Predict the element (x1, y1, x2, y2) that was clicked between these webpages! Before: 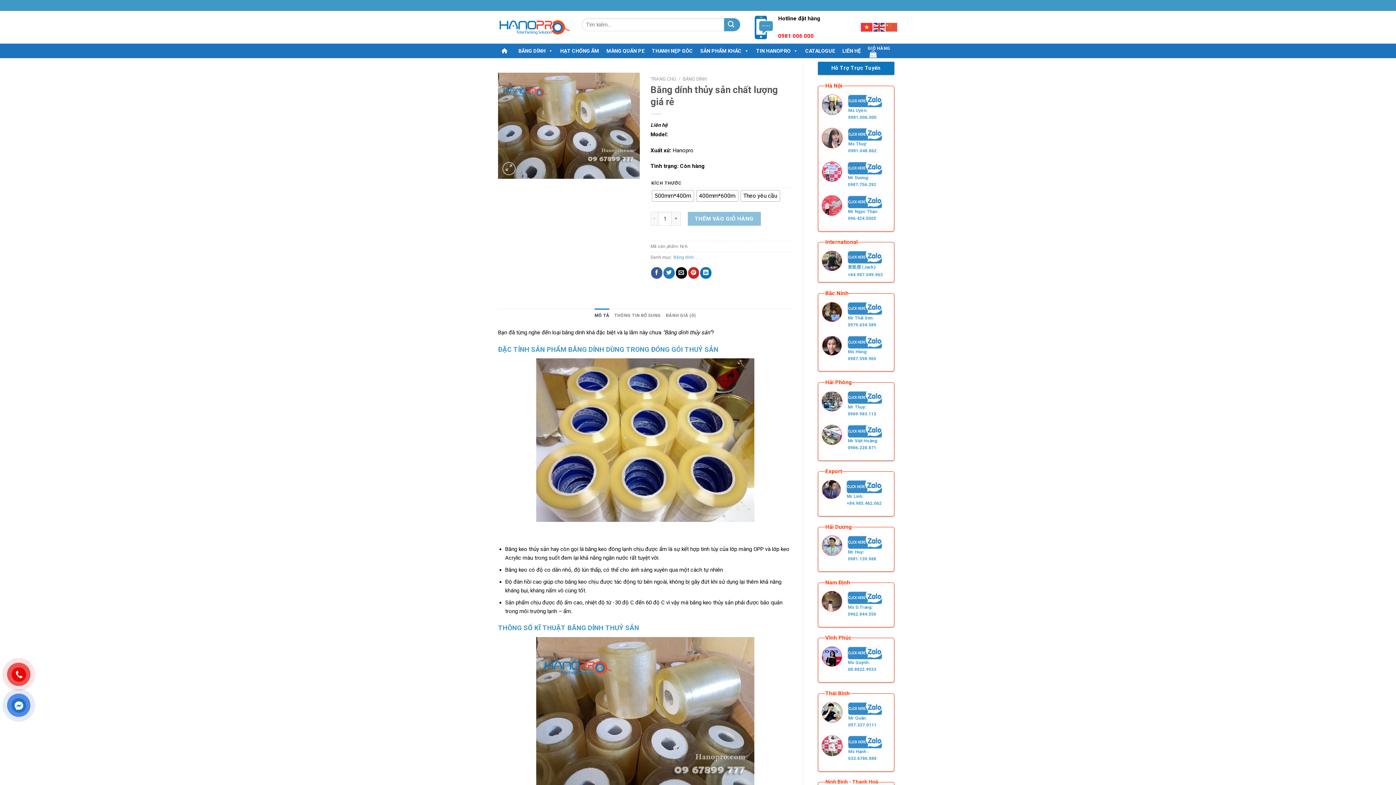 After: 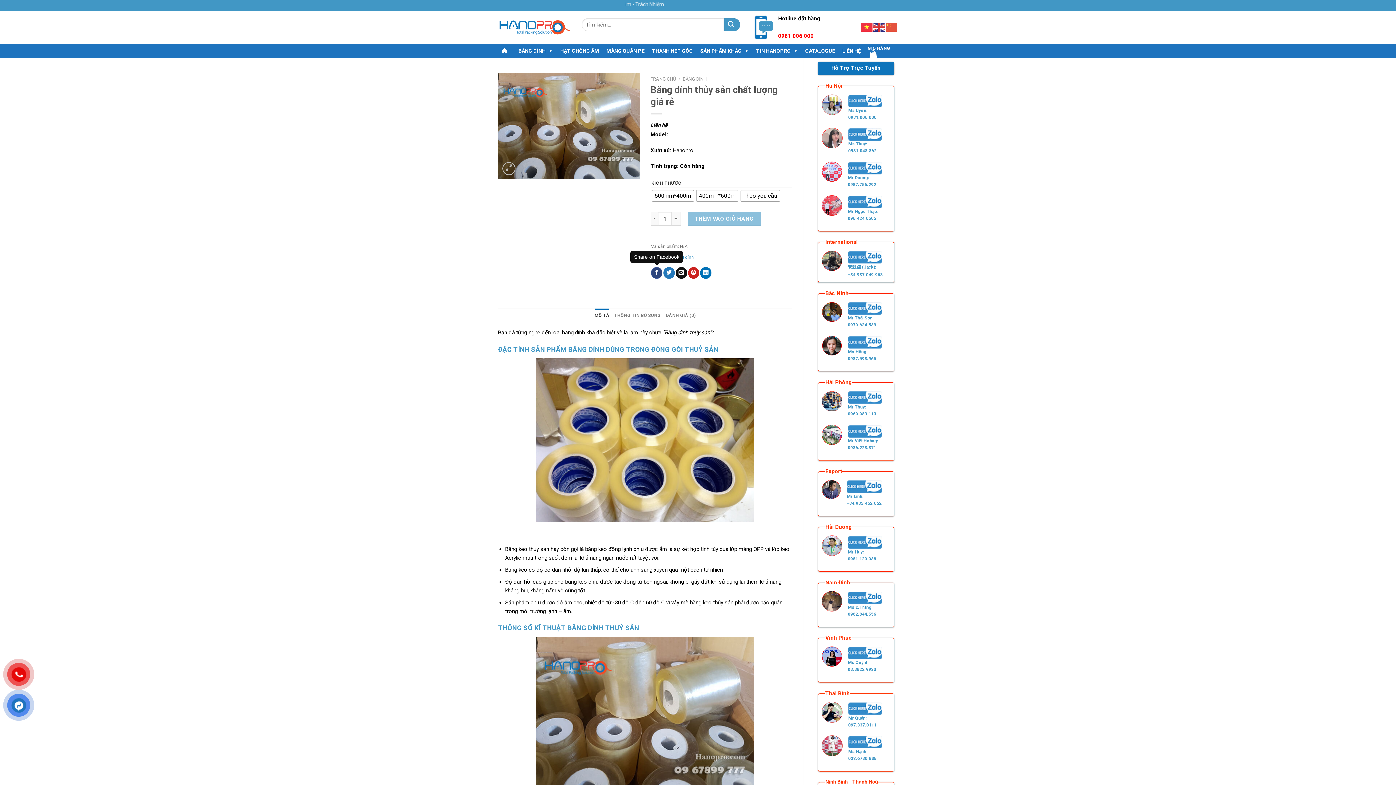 Action: bbox: (651, 267, 662, 278) label: Share on Facebook